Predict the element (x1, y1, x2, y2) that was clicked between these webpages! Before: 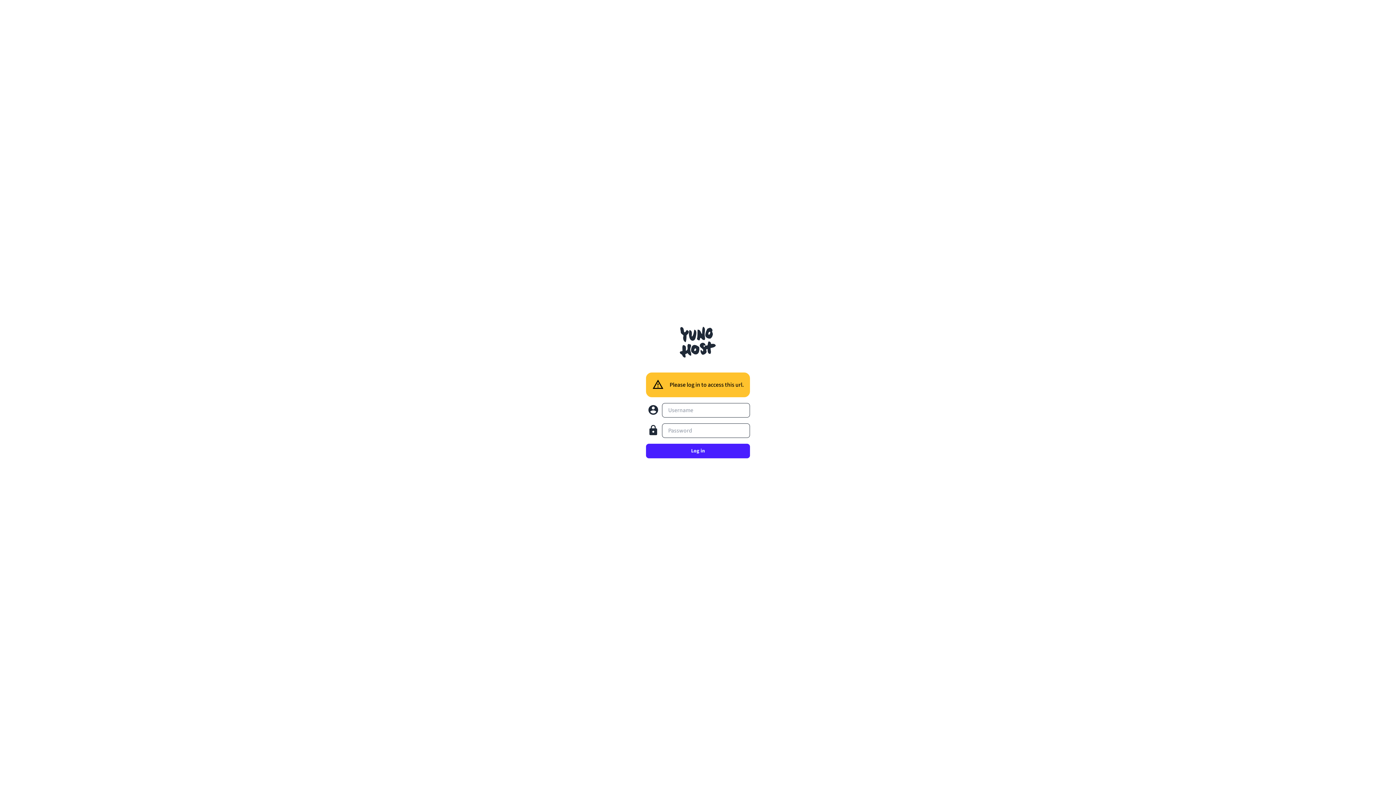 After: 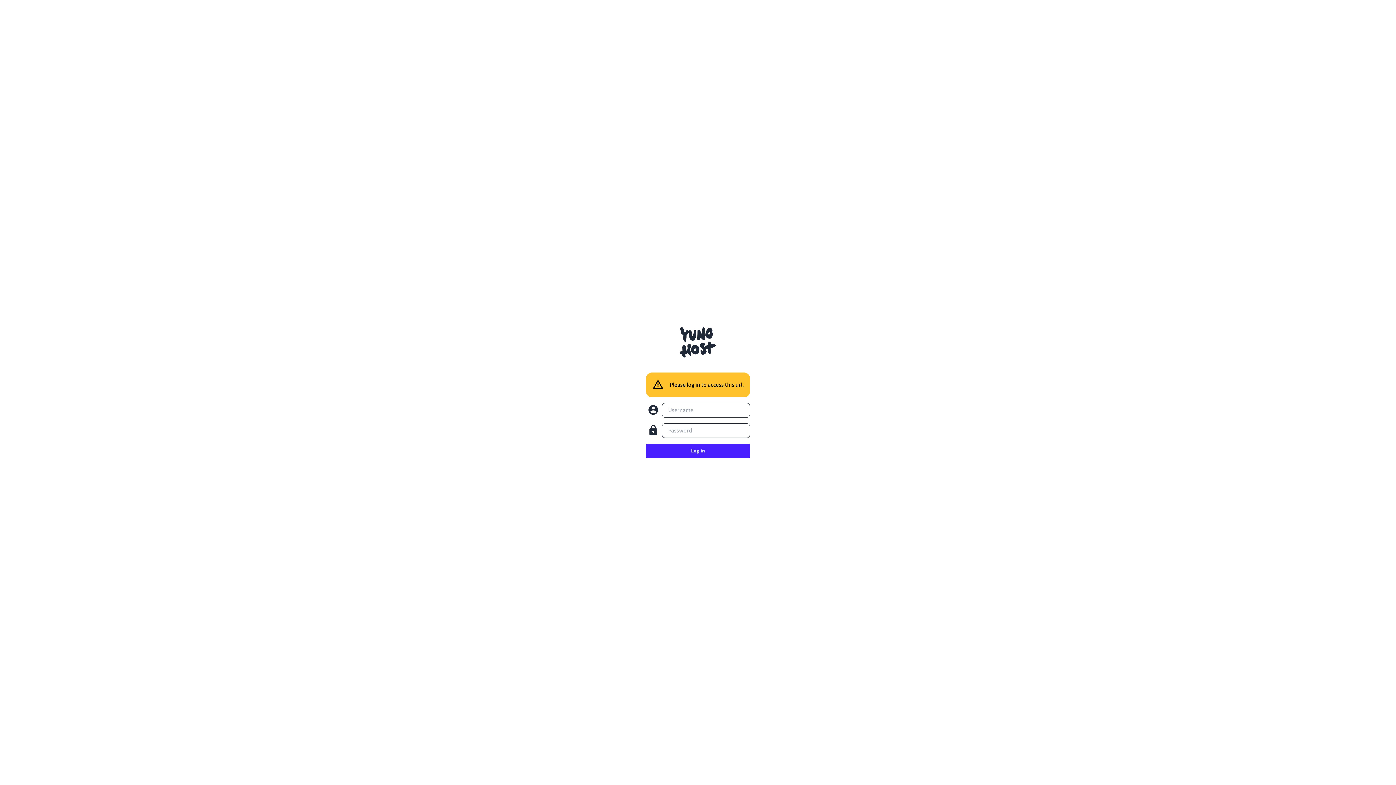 Action: bbox: (646, 444, 750, 458) label: Log in